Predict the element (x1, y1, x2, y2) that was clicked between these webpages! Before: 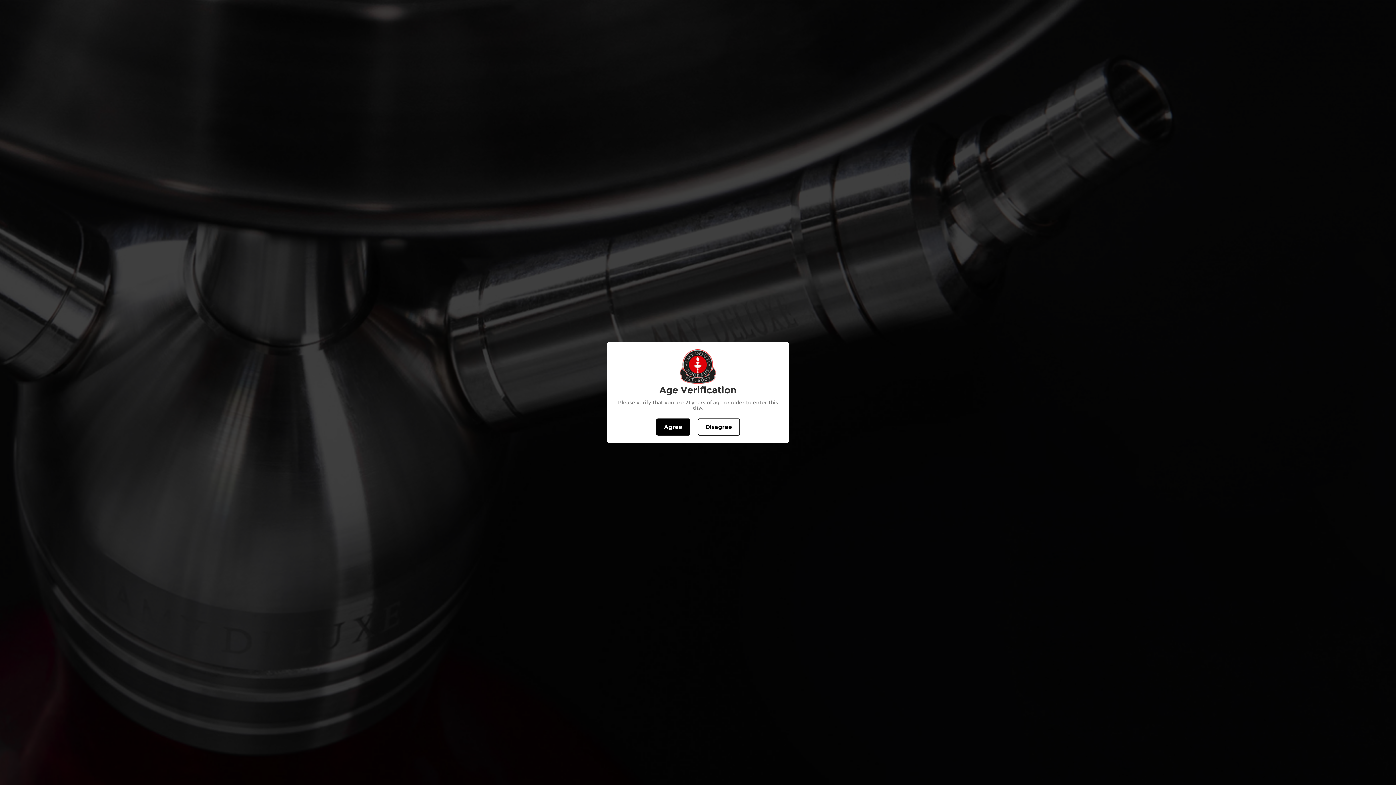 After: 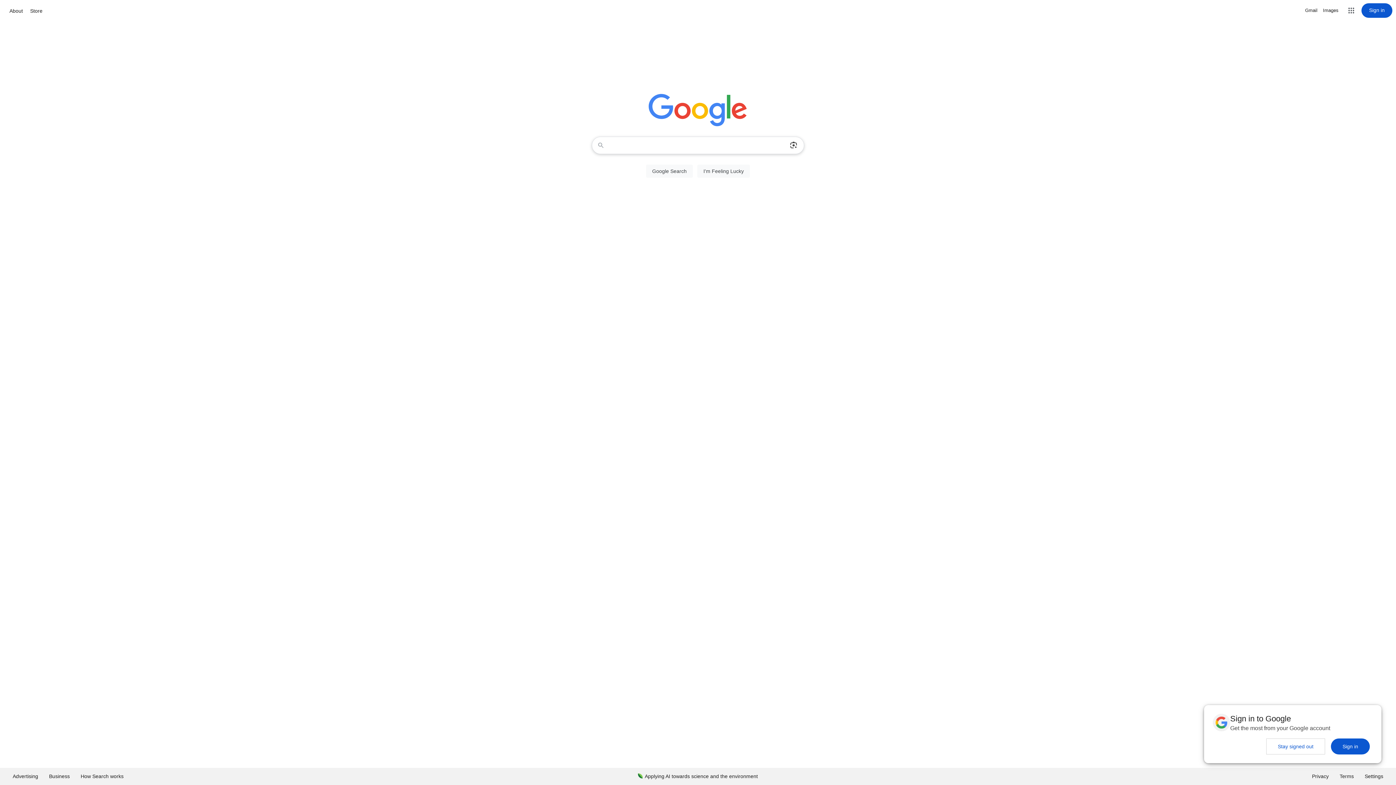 Action: bbox: (697, 418, 740, 435) label: Disagree